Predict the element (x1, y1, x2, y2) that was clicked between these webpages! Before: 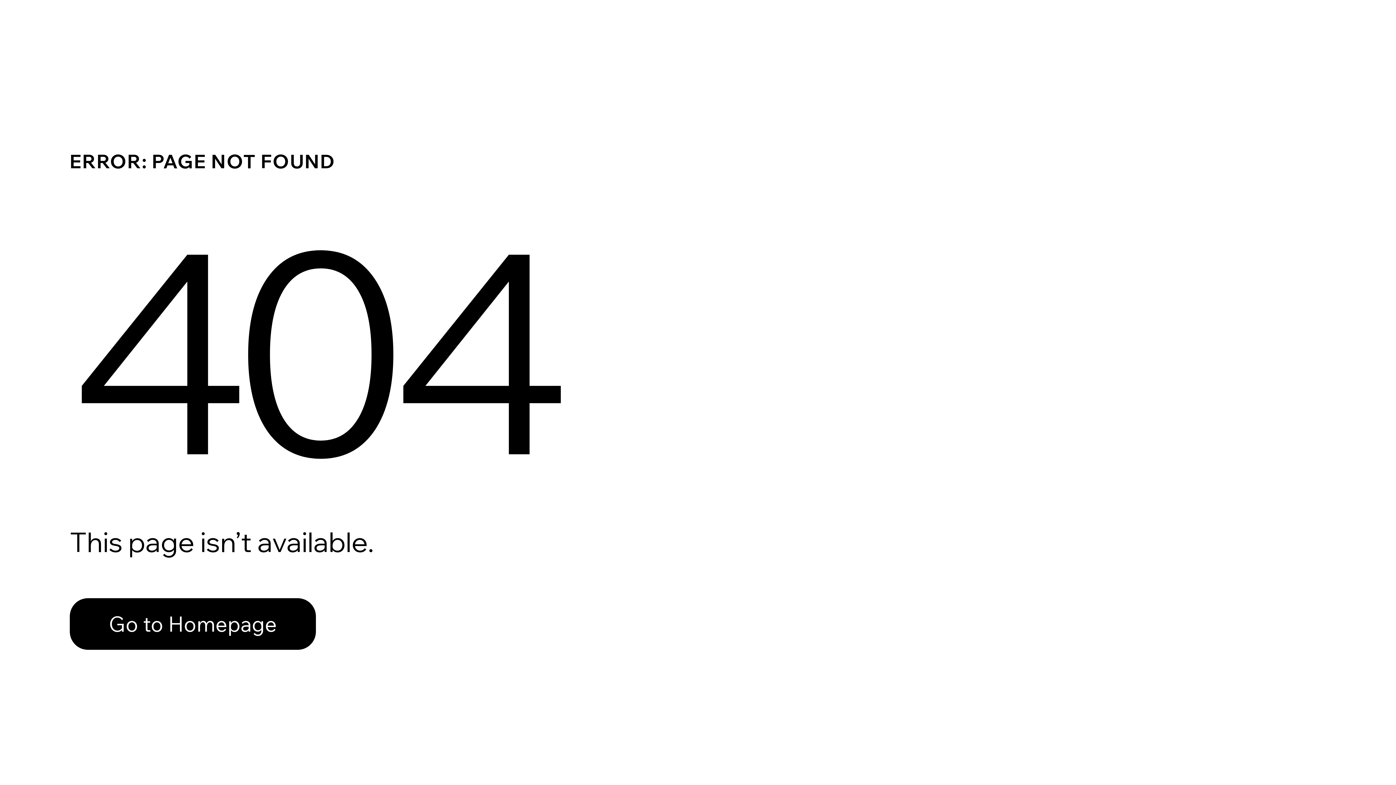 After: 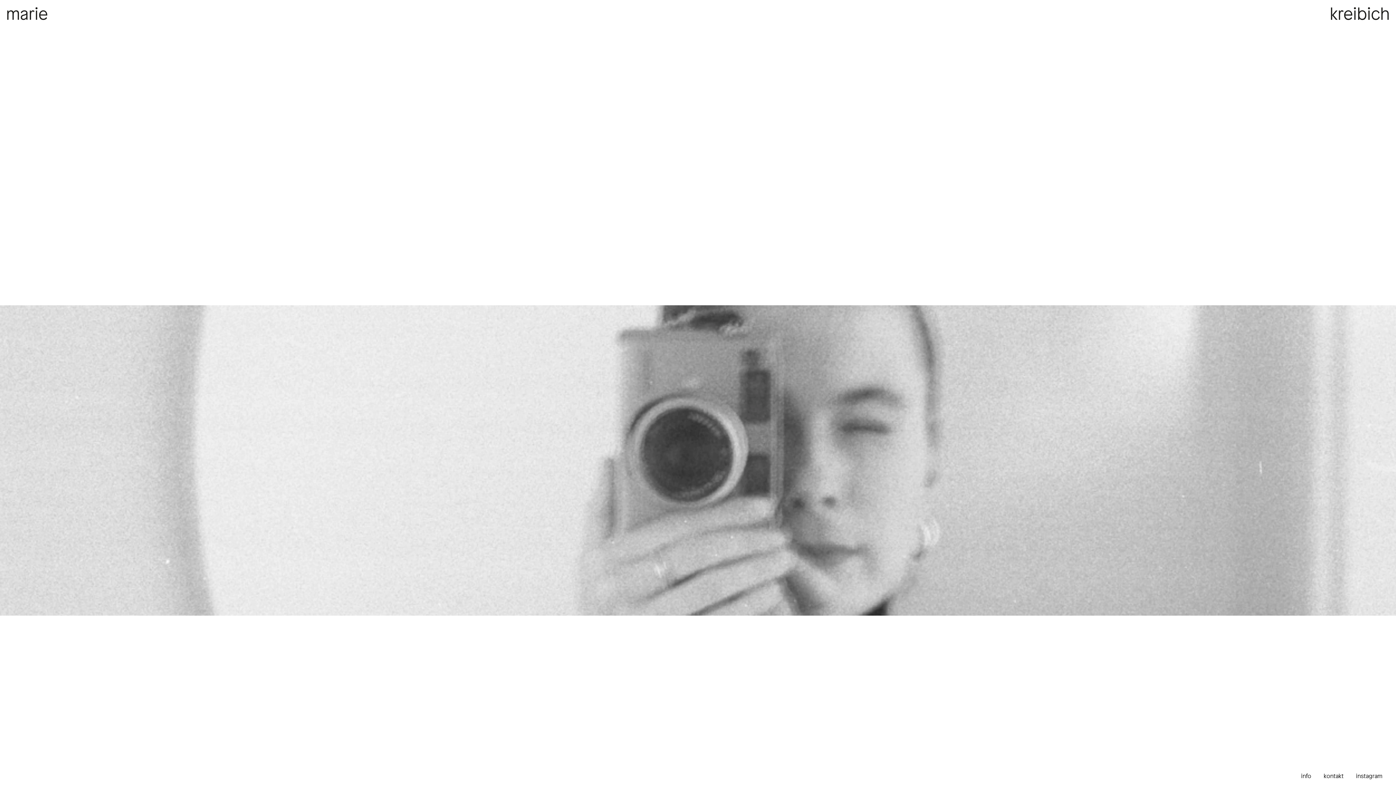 Action: label: Go to Homepage bbox: (69, 582, 768, 659)